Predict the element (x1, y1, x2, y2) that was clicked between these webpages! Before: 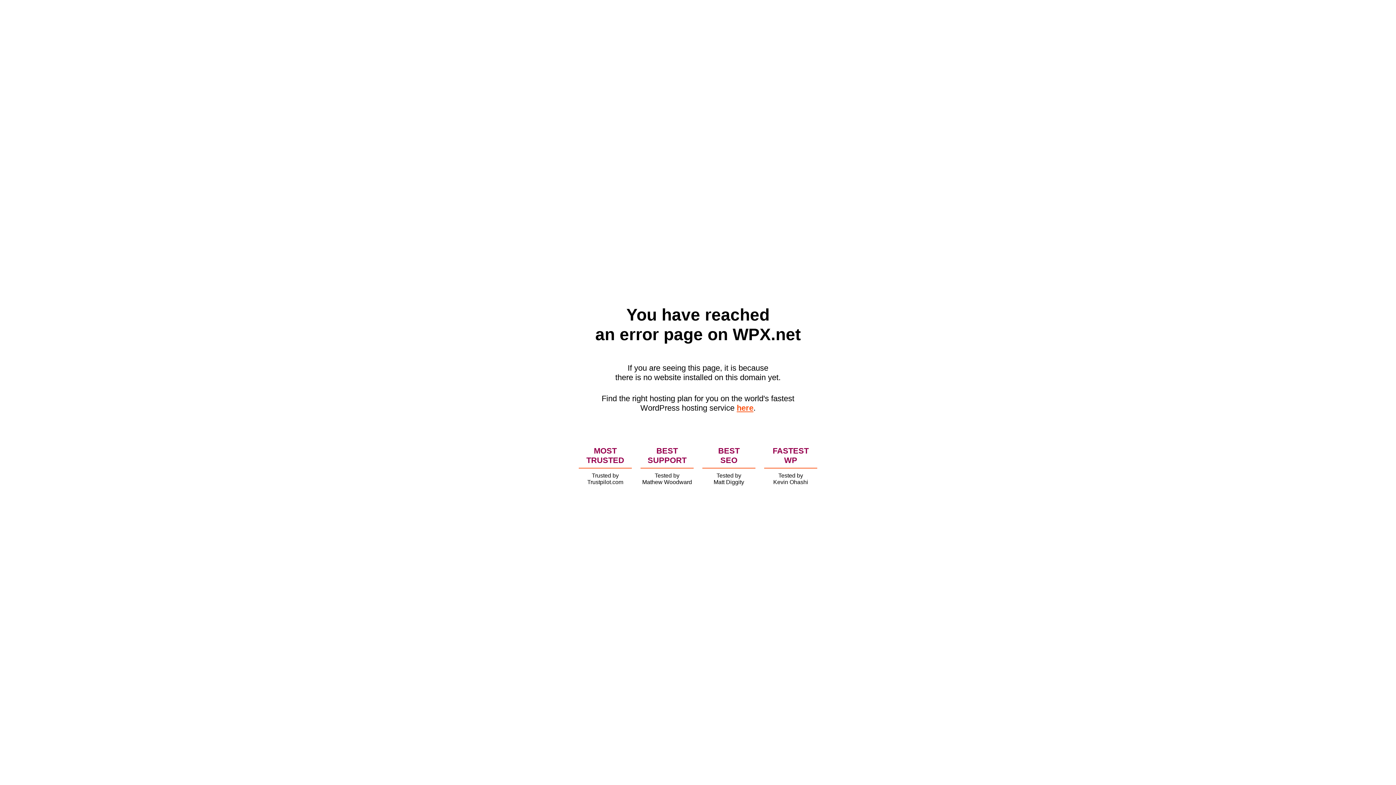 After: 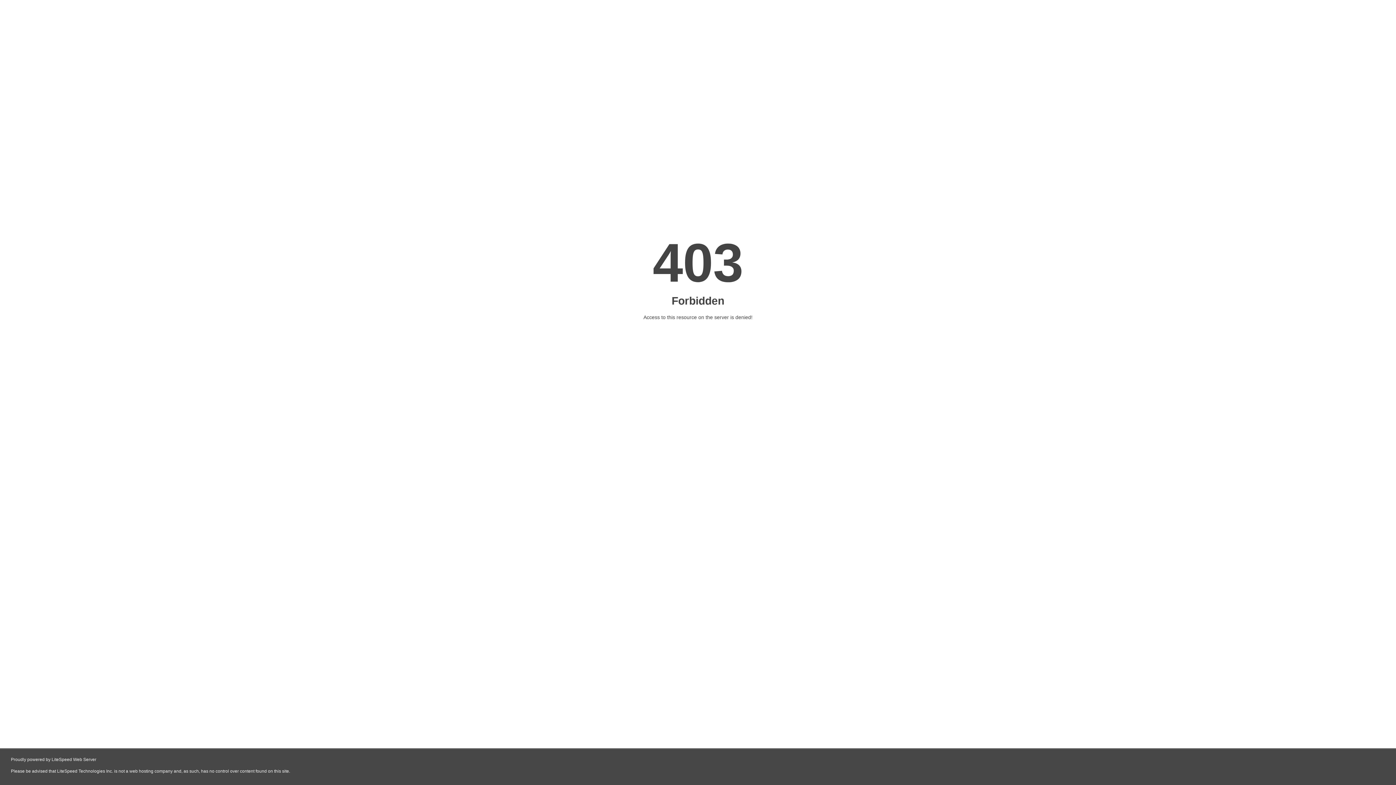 Action: label: here bbox: (736, 403, 753, 412)